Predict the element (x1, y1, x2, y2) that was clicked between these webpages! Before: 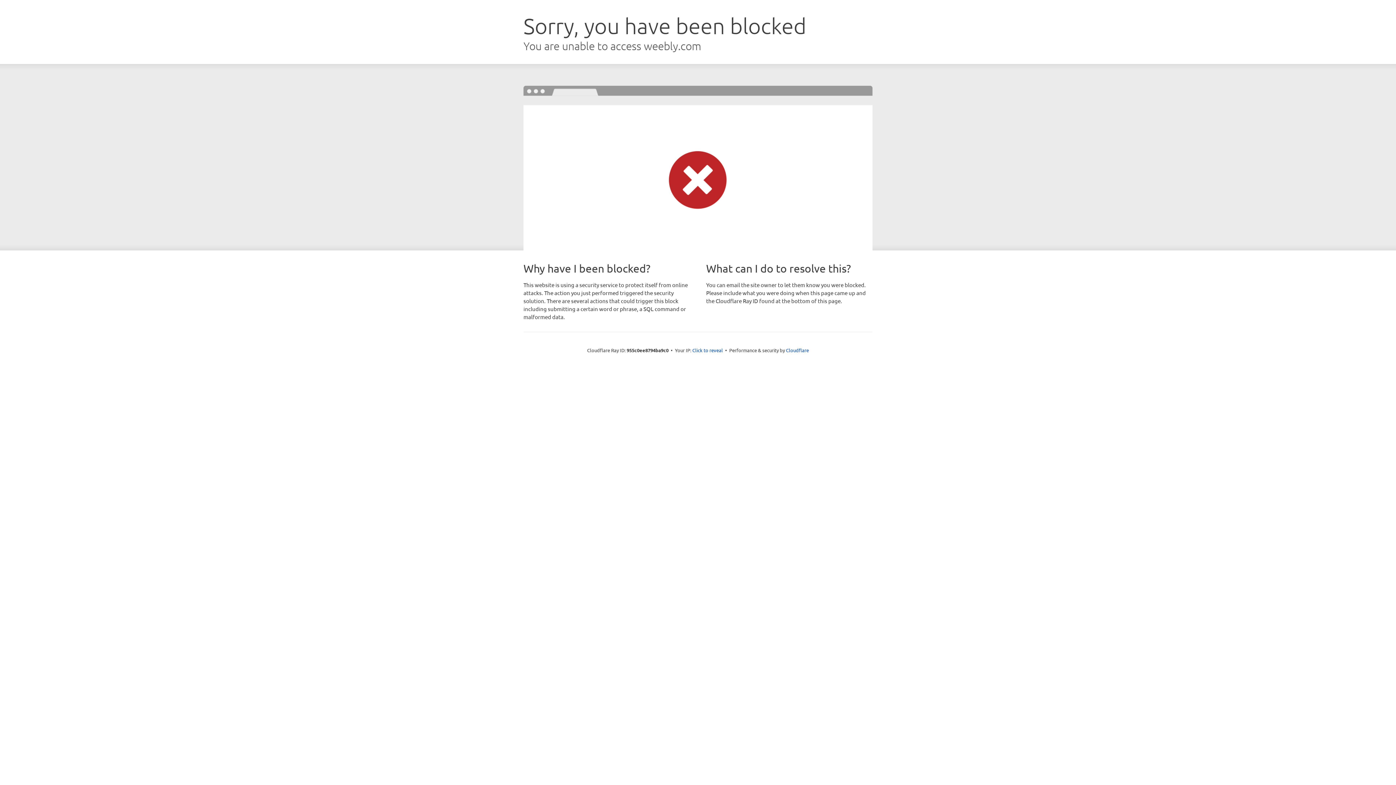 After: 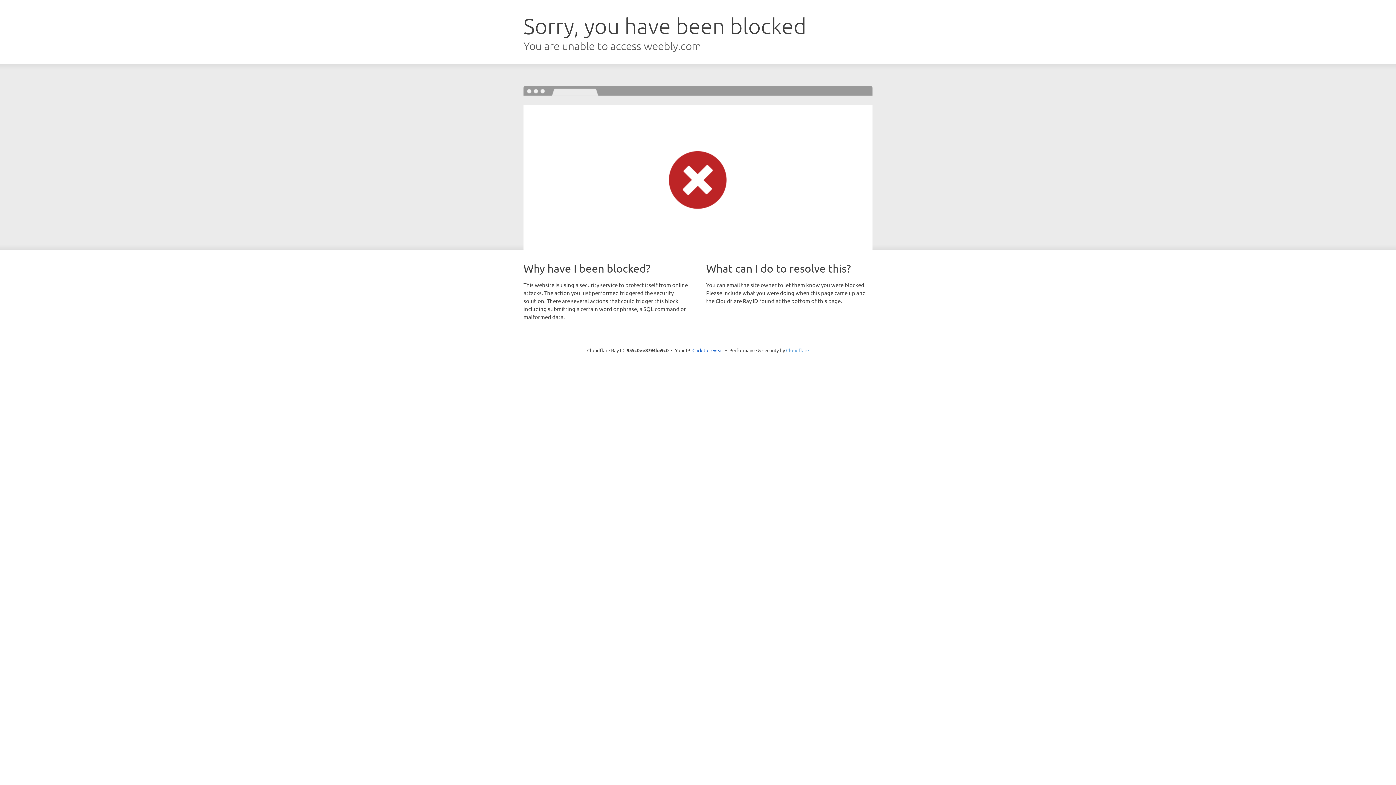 Action: label: Cloudflare bbox: (786, 347, 809, 353)